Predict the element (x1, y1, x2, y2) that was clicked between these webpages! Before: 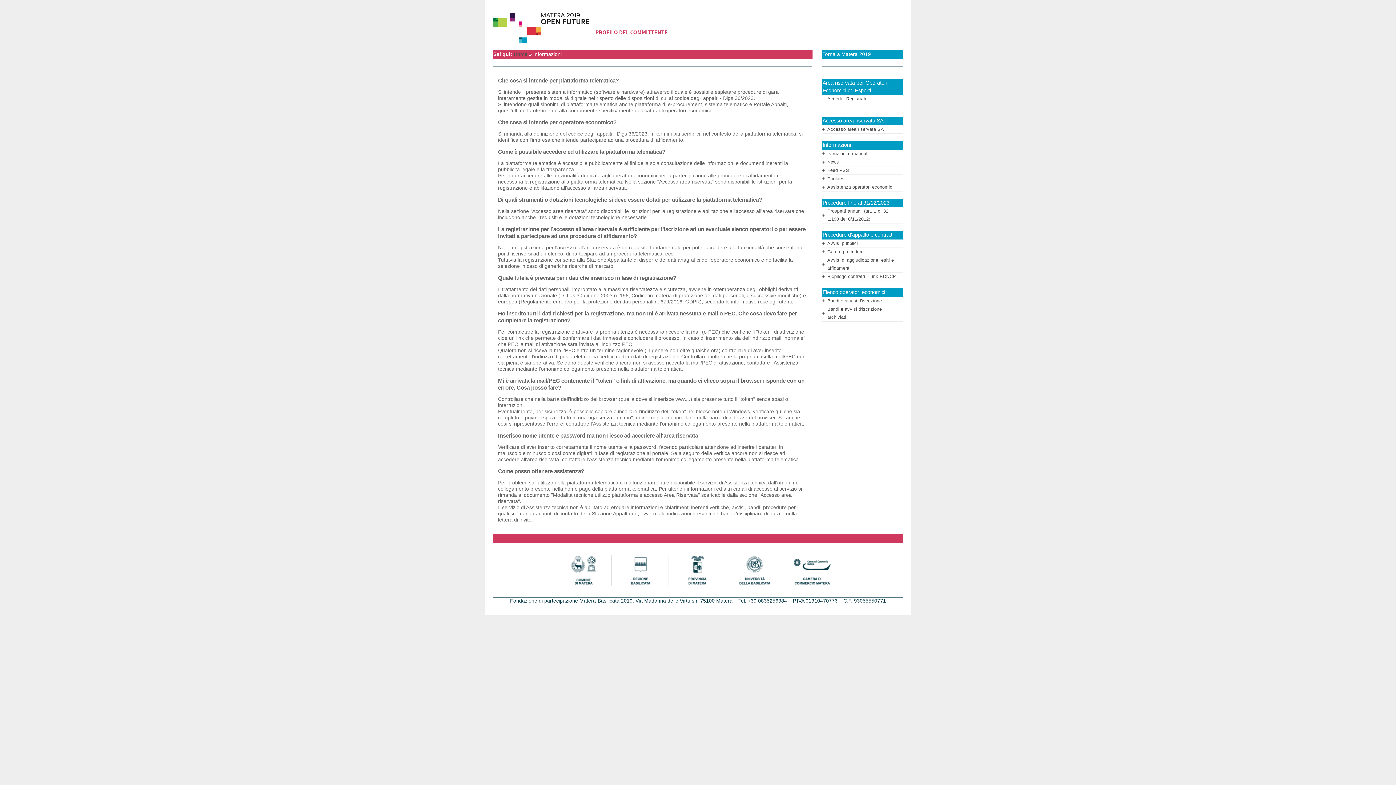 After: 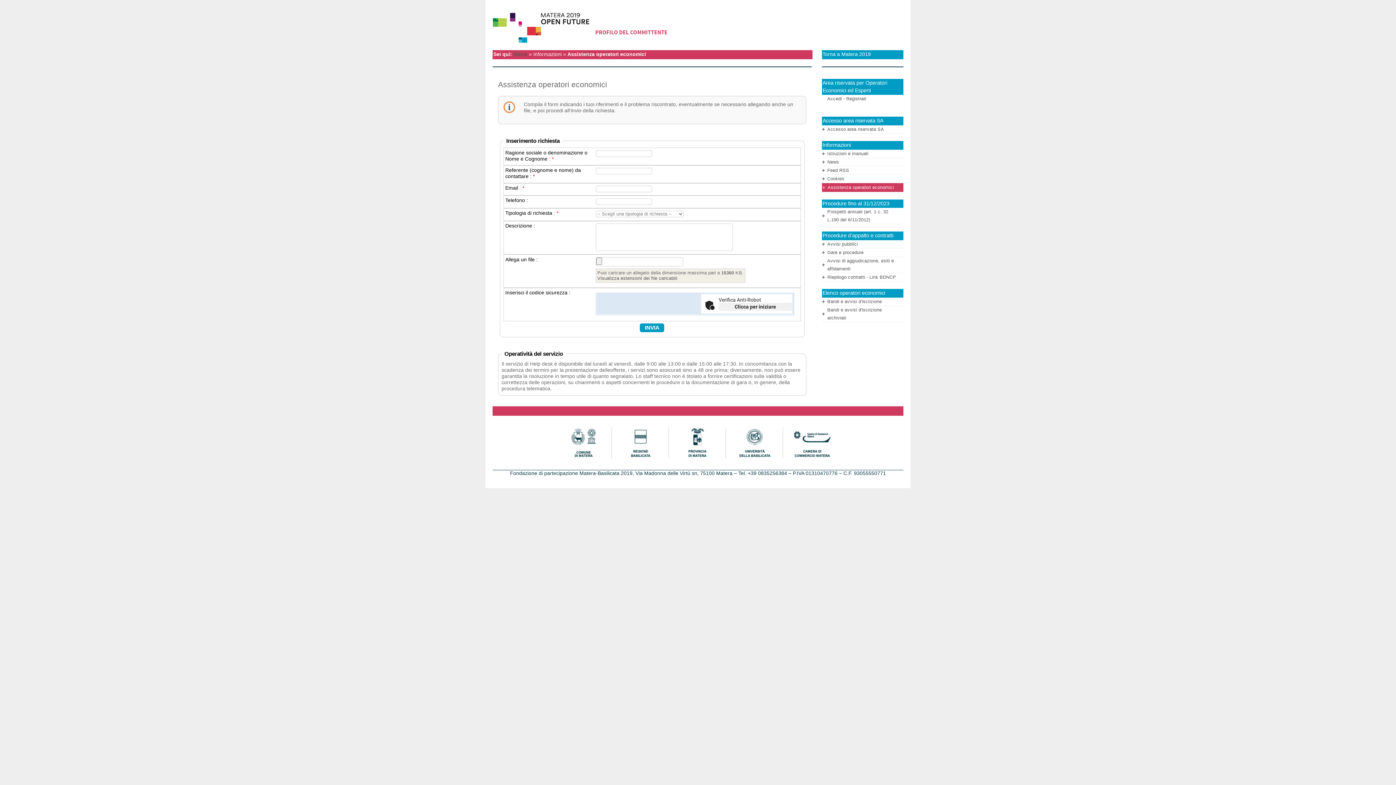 Action: bbox: (827, 184, 893, 189) label: Assistenza operatori economici